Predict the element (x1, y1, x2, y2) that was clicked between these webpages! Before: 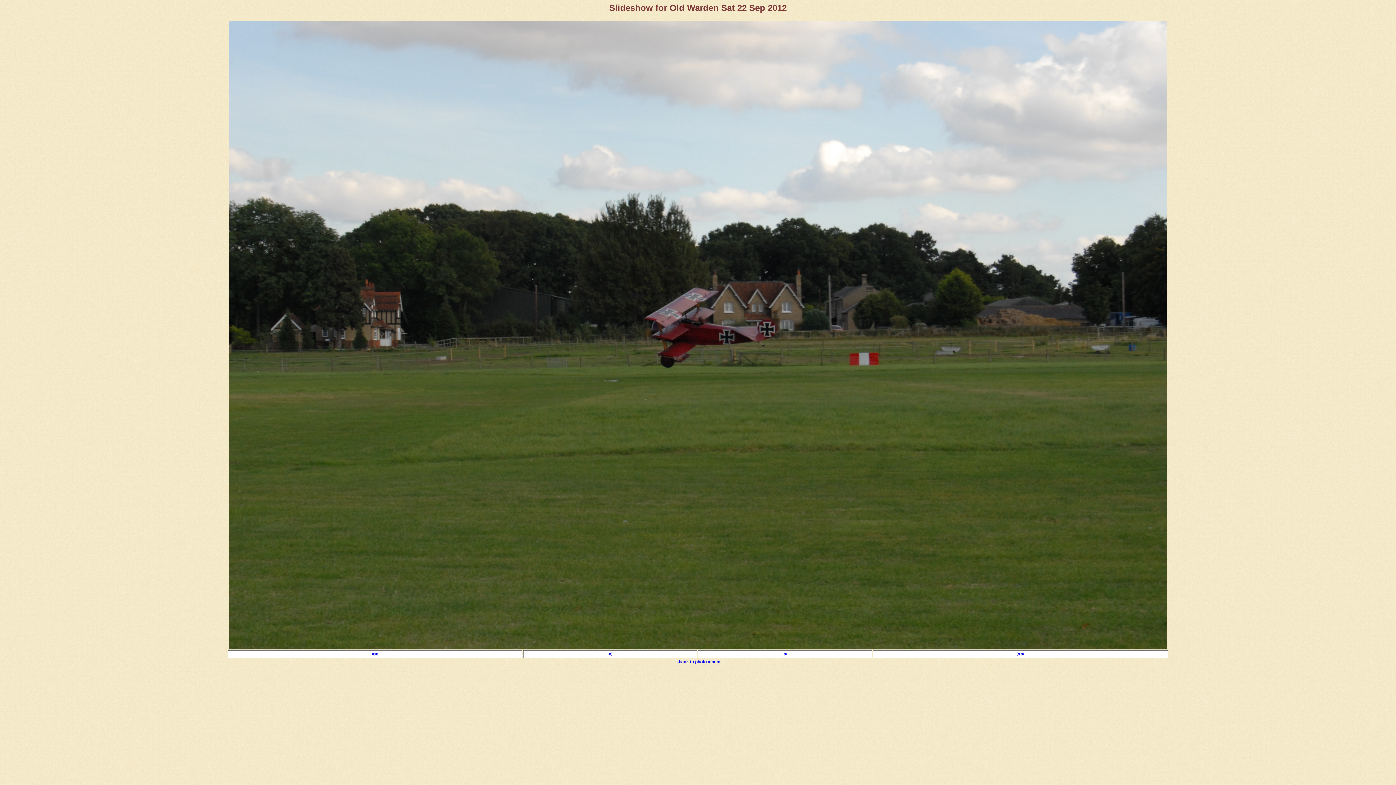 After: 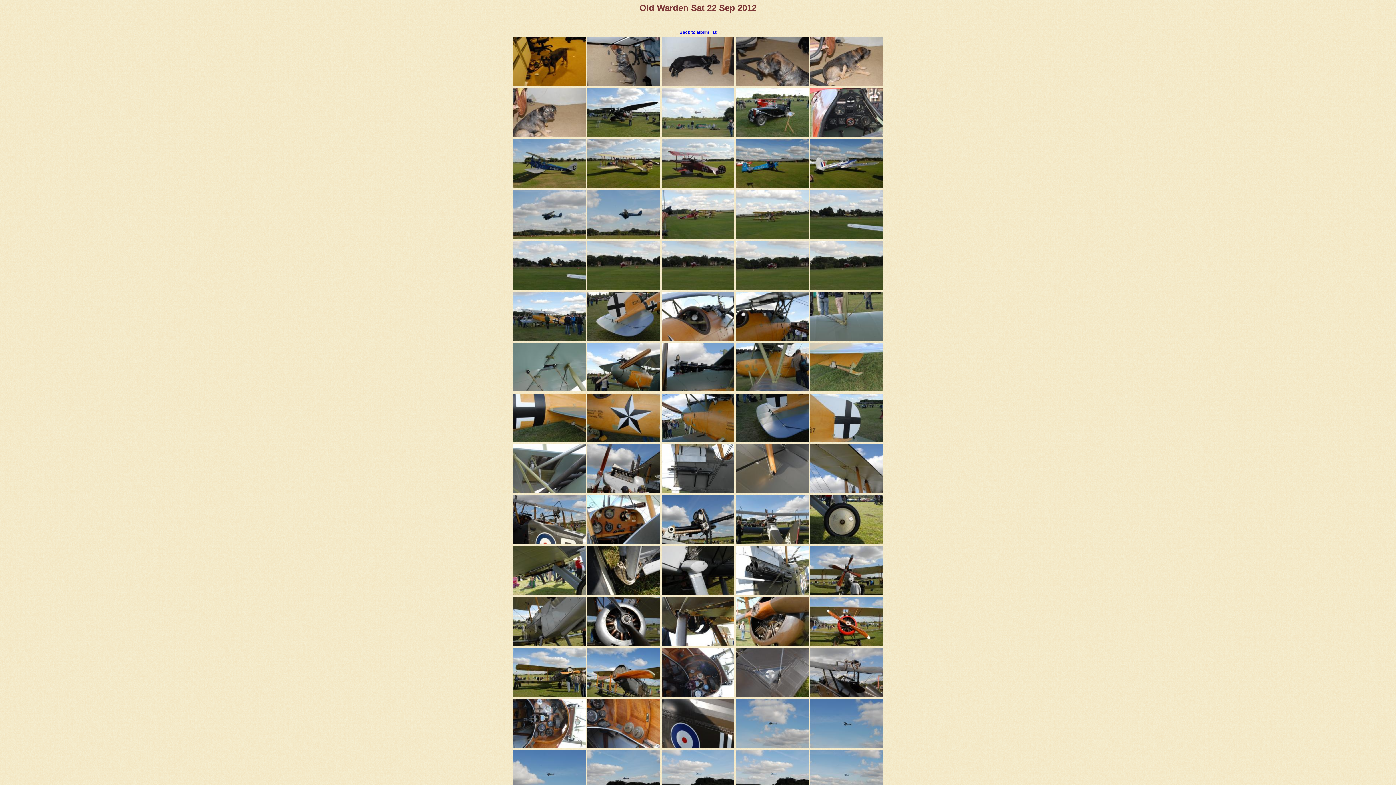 Action: label: ...back to photo album bbox: (675, 659, 720, 664)